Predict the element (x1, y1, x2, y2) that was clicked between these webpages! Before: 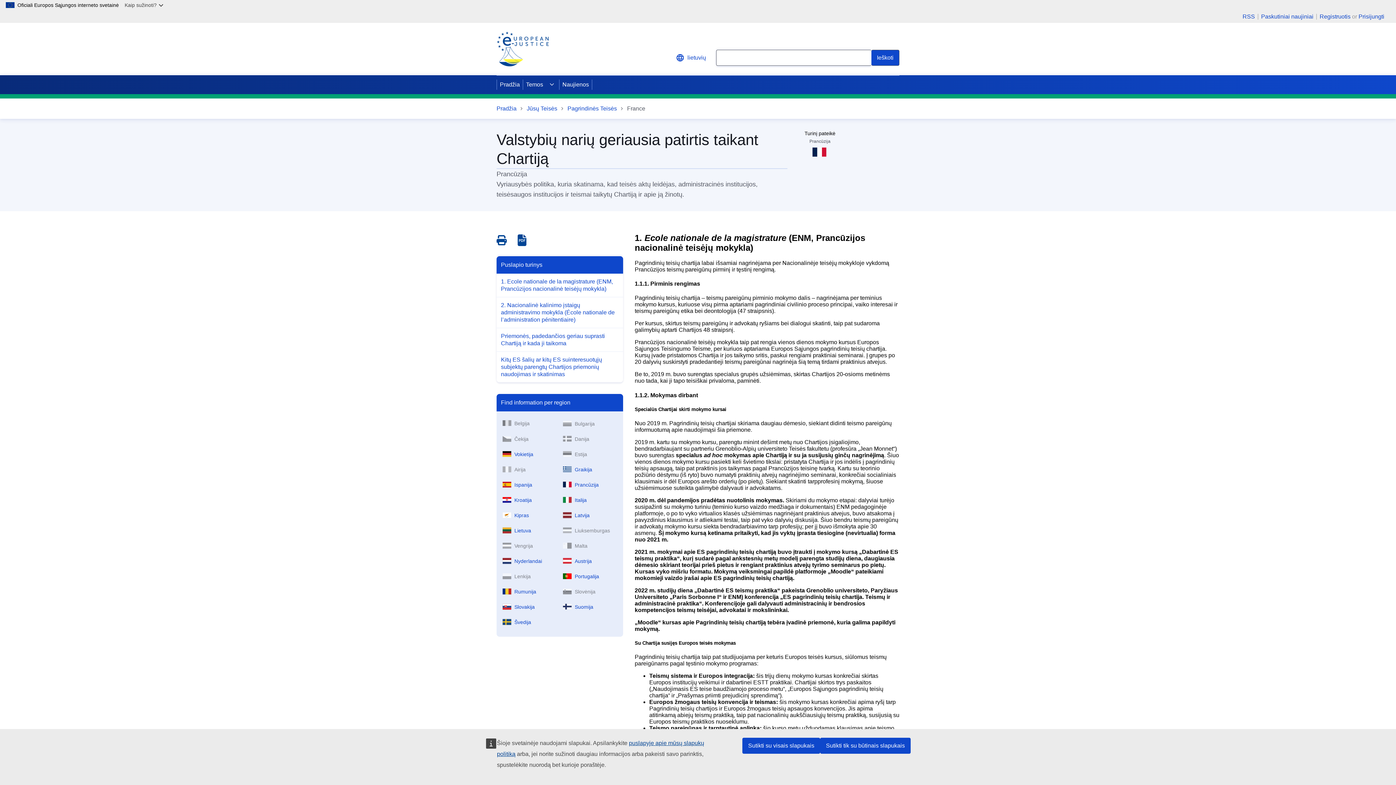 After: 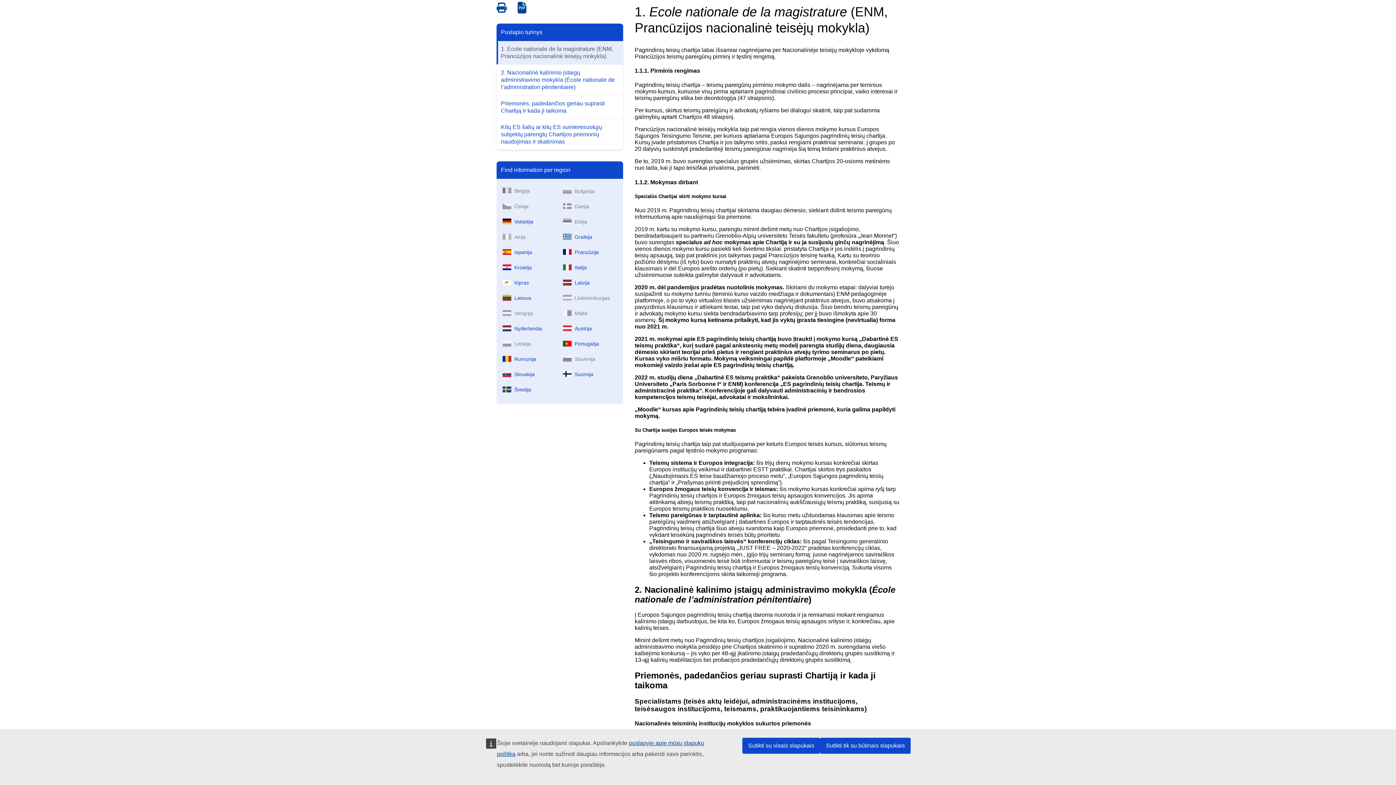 Action: bbox: (496, 273, 623, 297) label: 1. Ecole nationale de la magistrature (ENM, Prancūzijos nacionalinė teisėjų mokykla)